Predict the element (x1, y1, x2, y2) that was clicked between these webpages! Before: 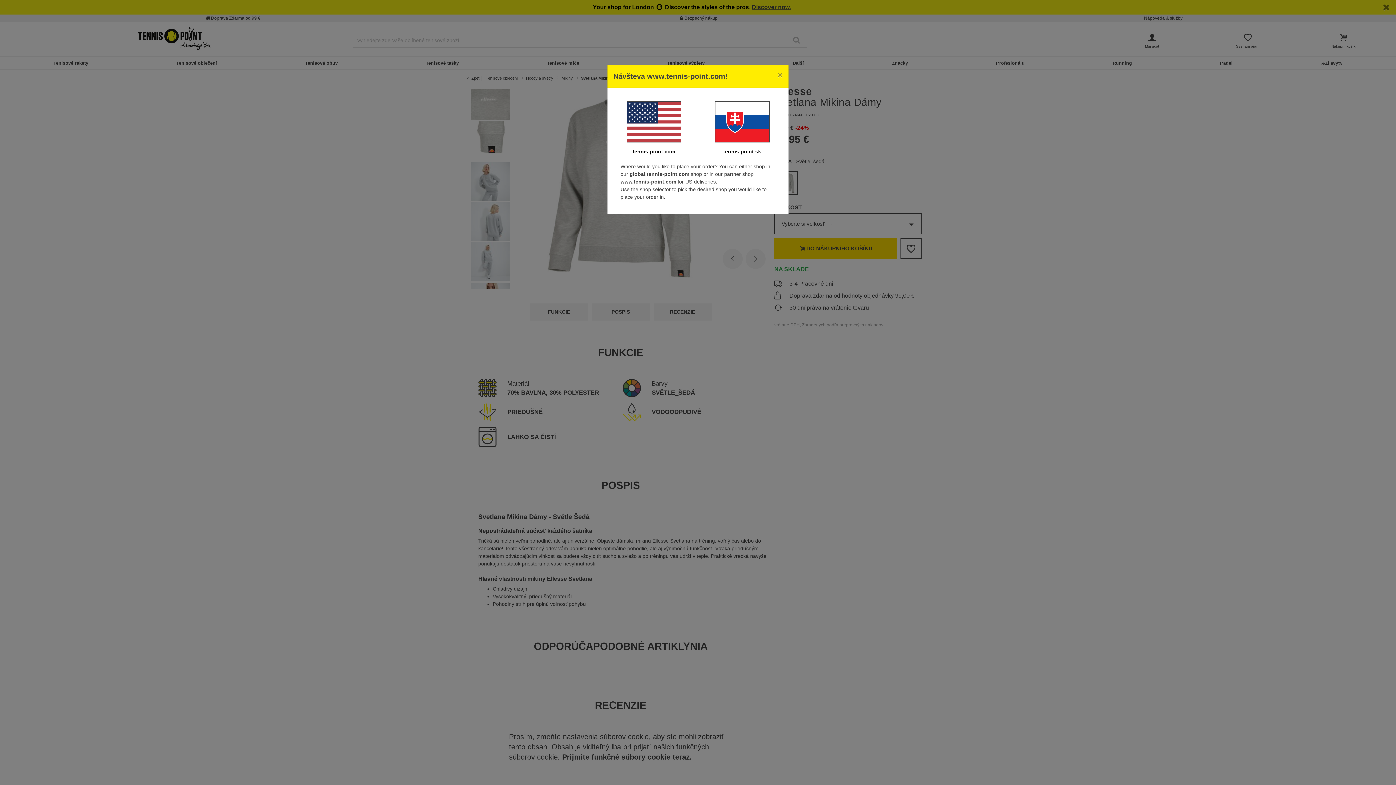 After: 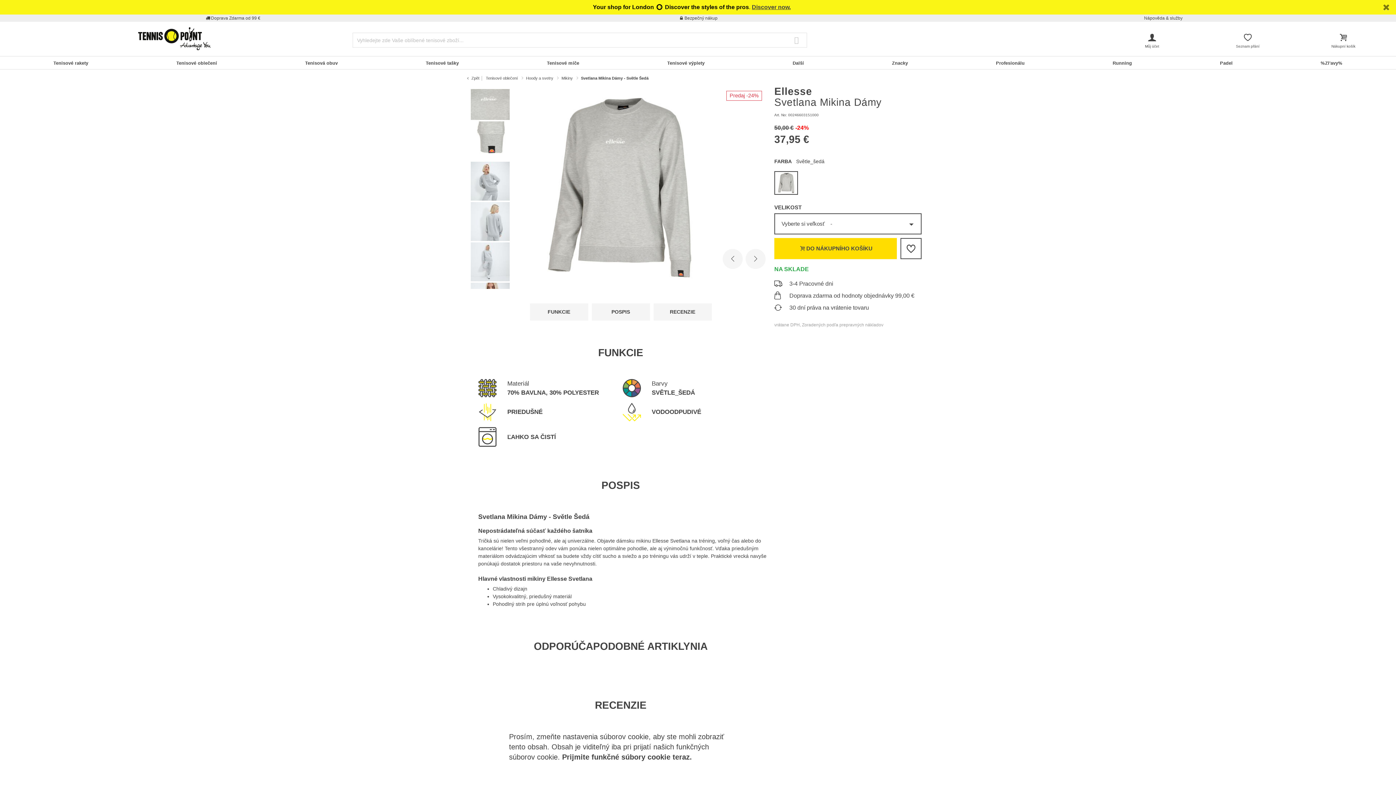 Action: bbox: (701, 101, 782, 142)